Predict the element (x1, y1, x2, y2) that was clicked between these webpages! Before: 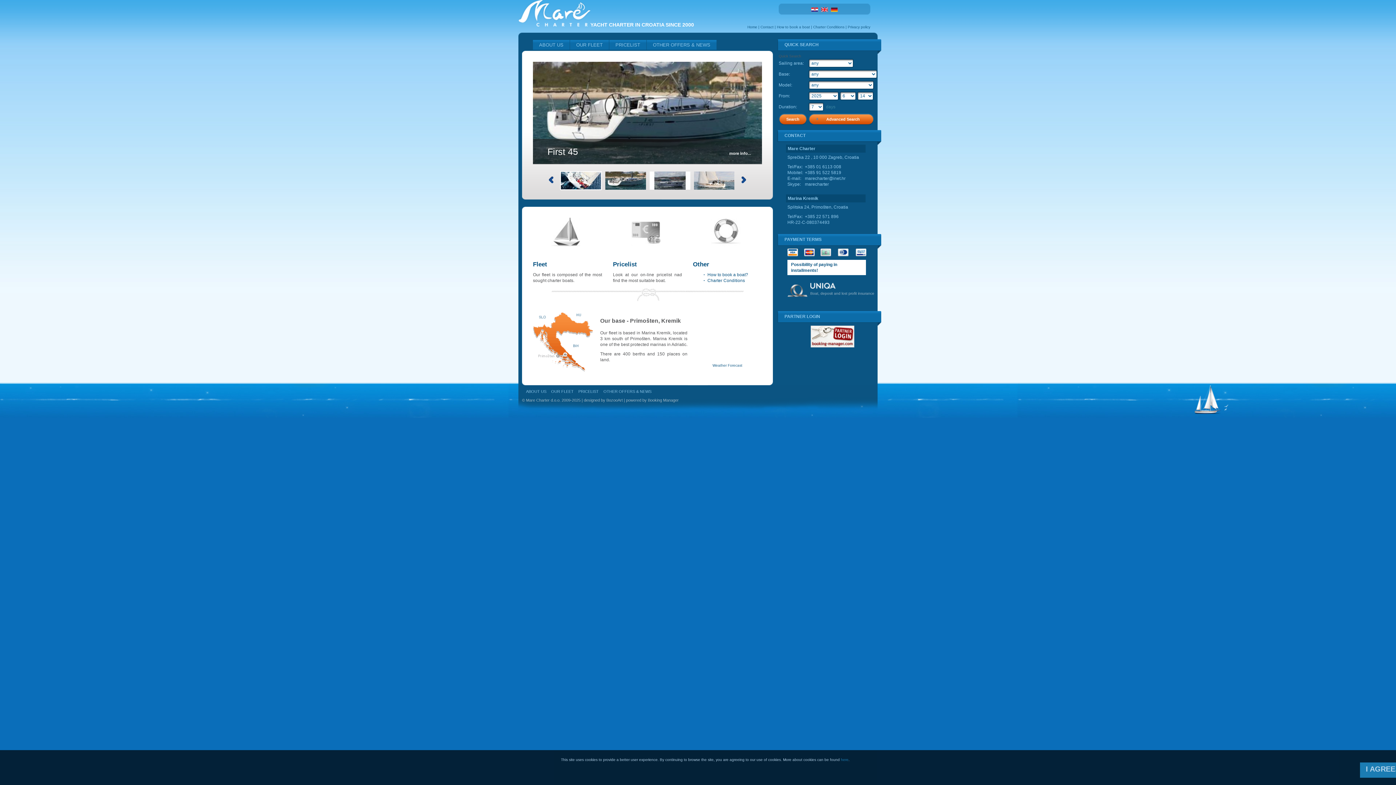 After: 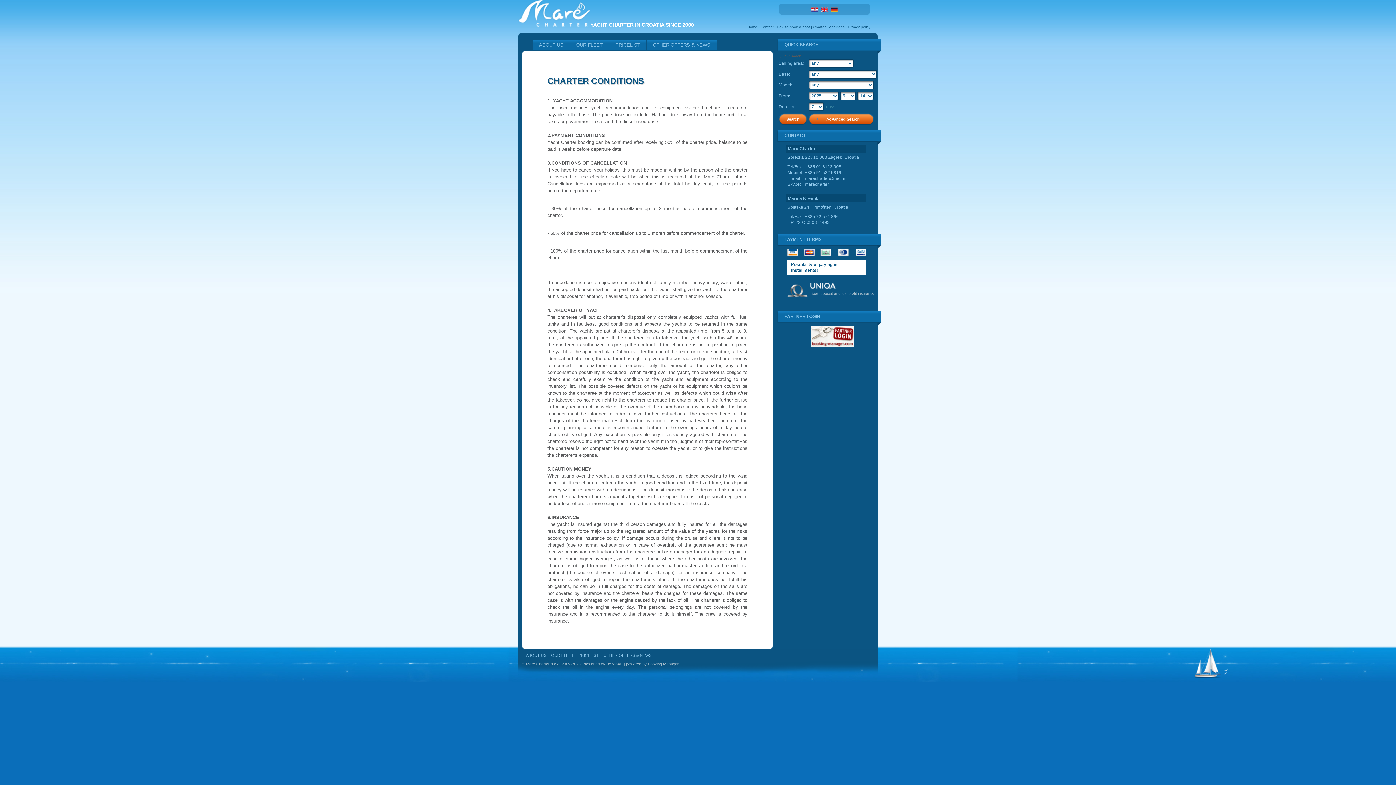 Action: label: Charter Conditions bbox: (813, 25, 844, 29)